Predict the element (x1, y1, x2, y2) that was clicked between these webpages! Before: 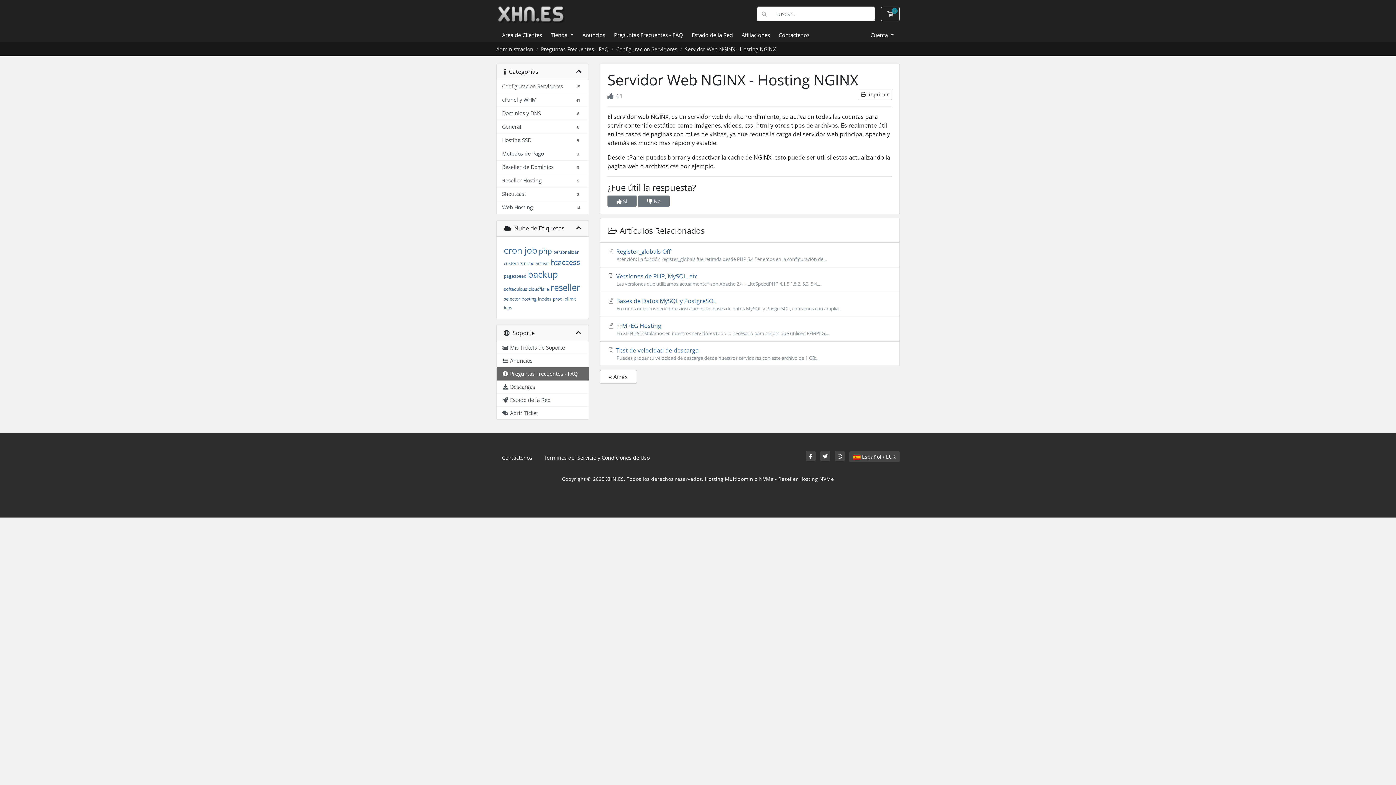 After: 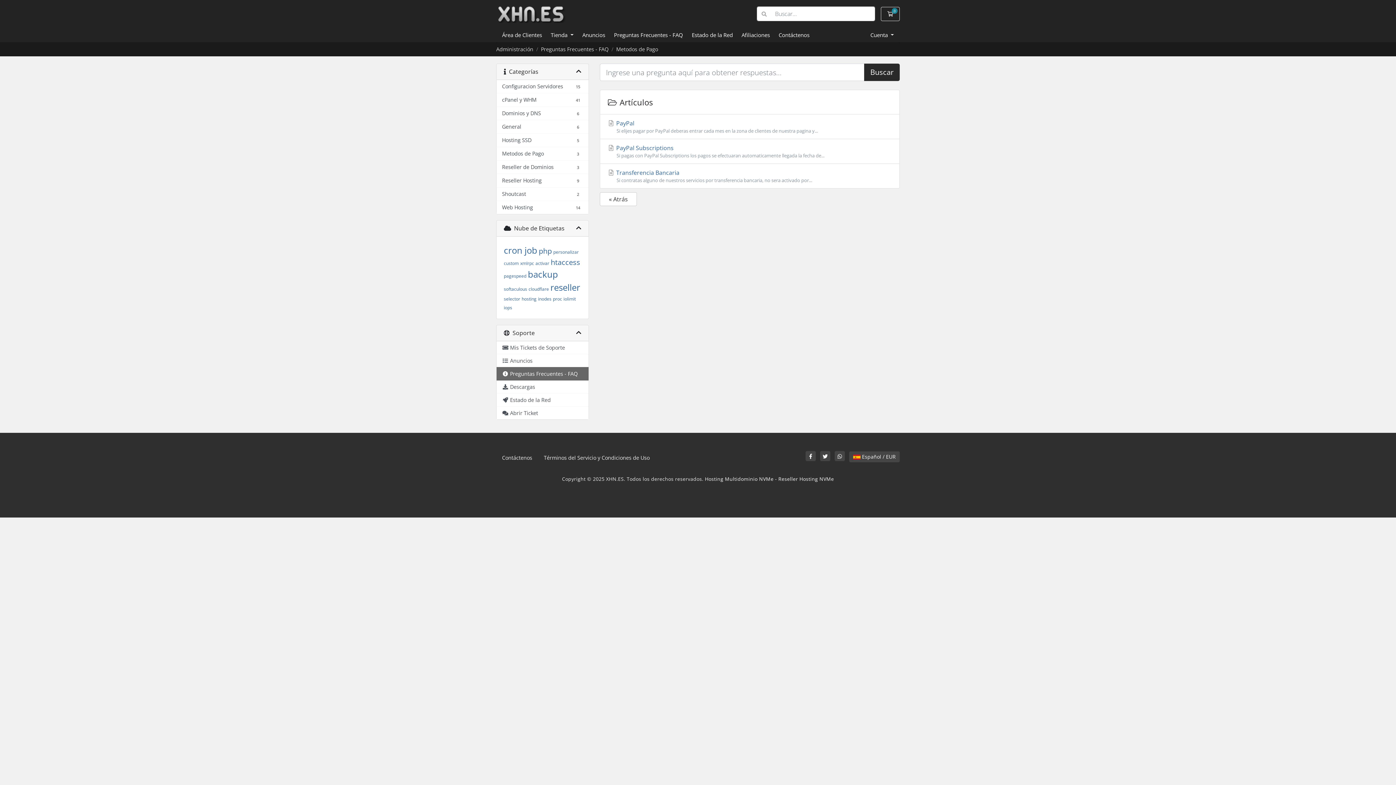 Action: label: Metodos de Pago
3 bbox: (496, 147, 588, 160)